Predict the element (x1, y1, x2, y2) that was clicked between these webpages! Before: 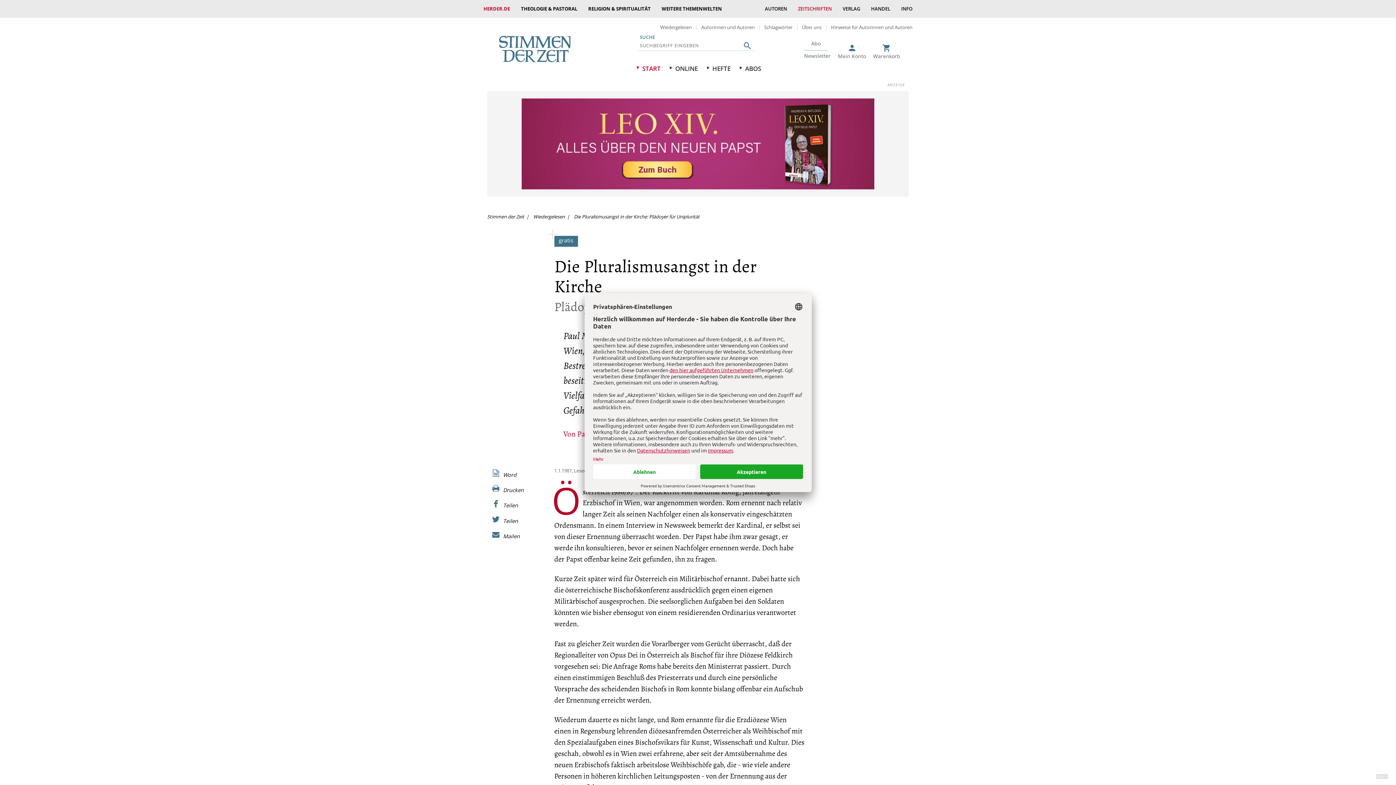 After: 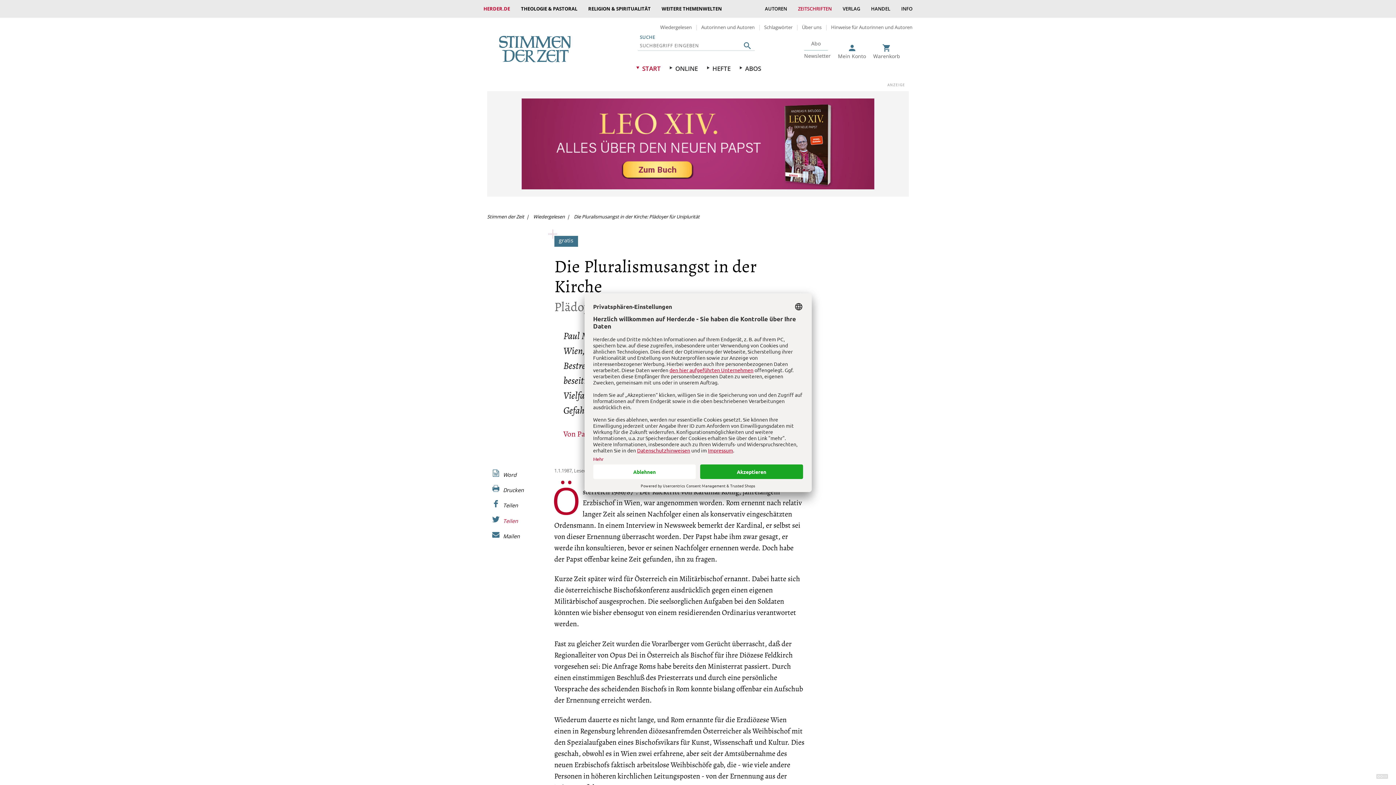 Action: label: Teilen bbox: (492, 515, 534, 524)